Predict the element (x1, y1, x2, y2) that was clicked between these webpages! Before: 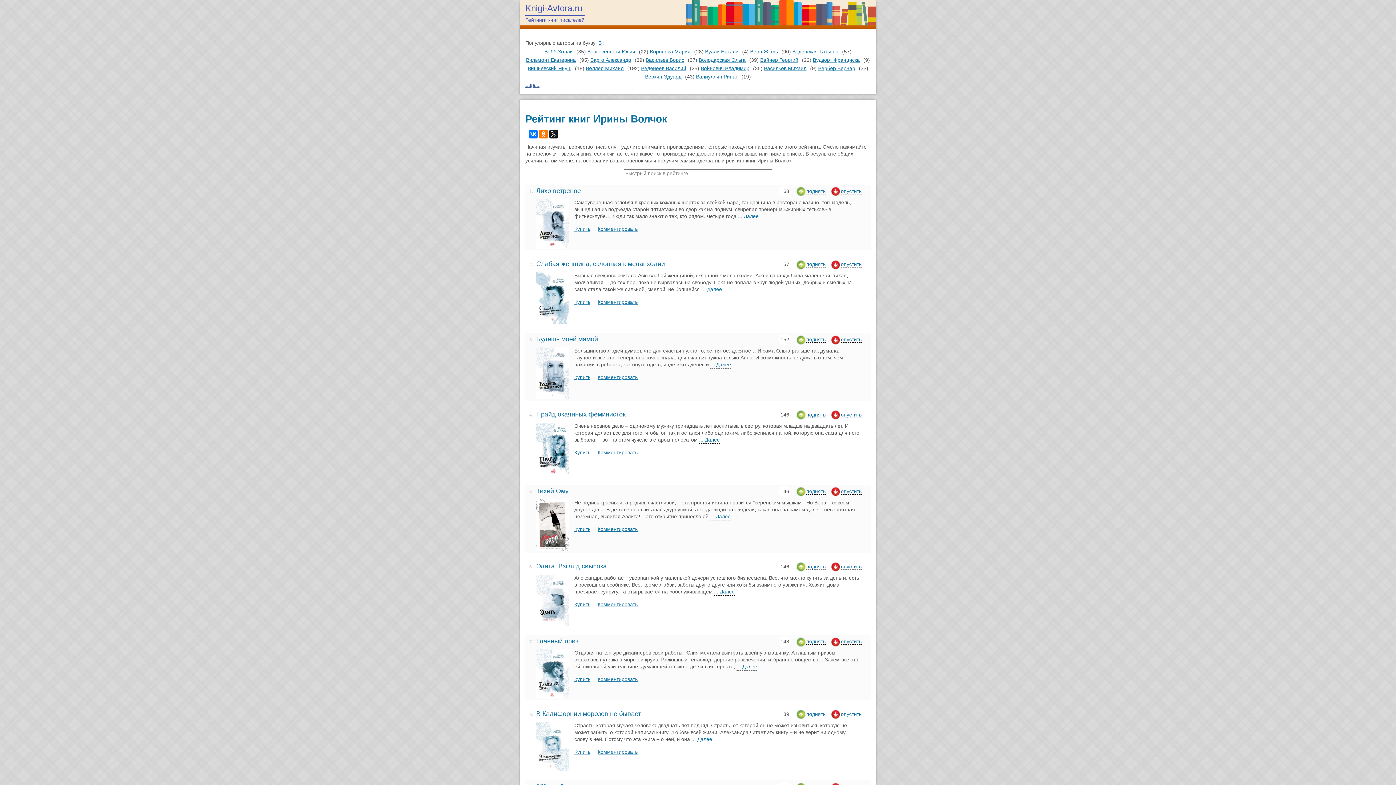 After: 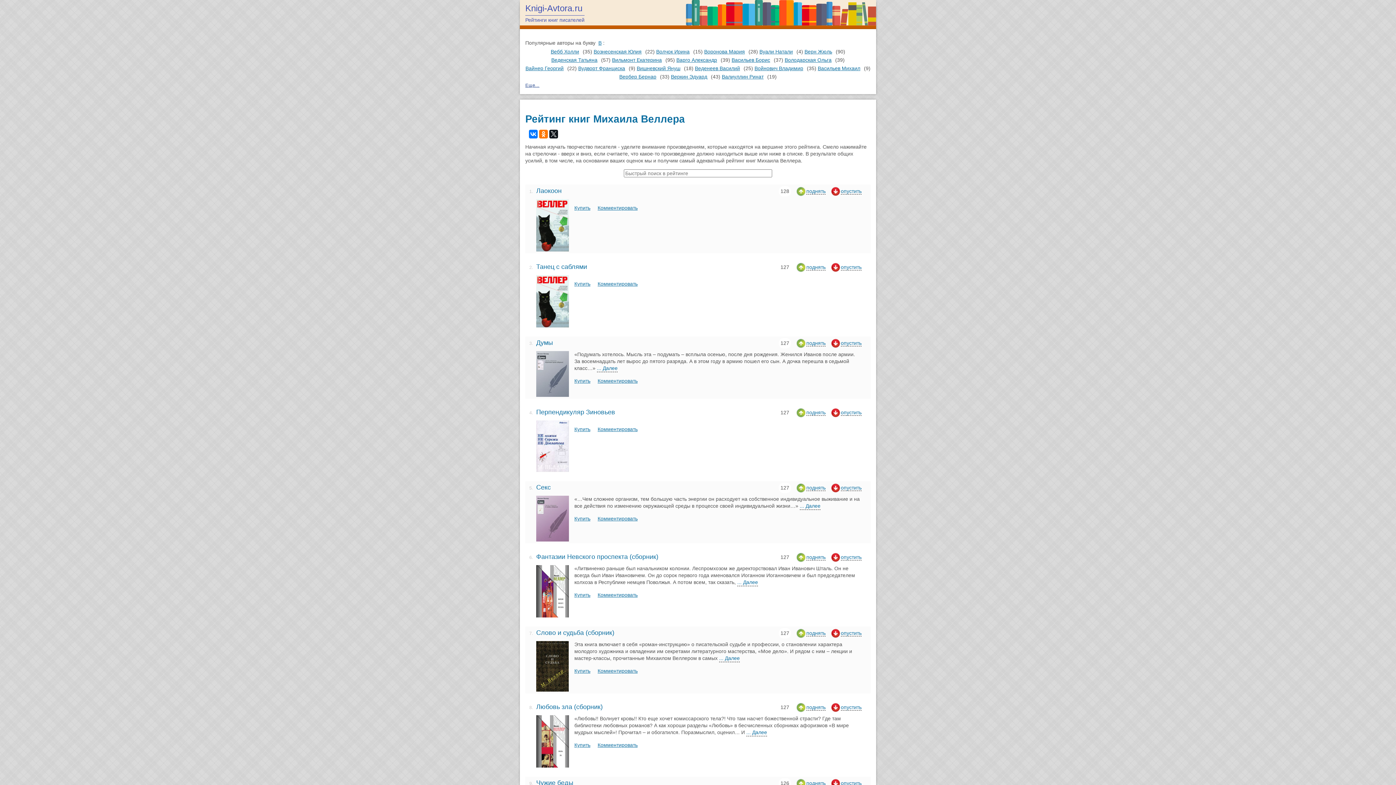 Action: label: Веллер Михаил bbox: (586, 65, 623, 71)